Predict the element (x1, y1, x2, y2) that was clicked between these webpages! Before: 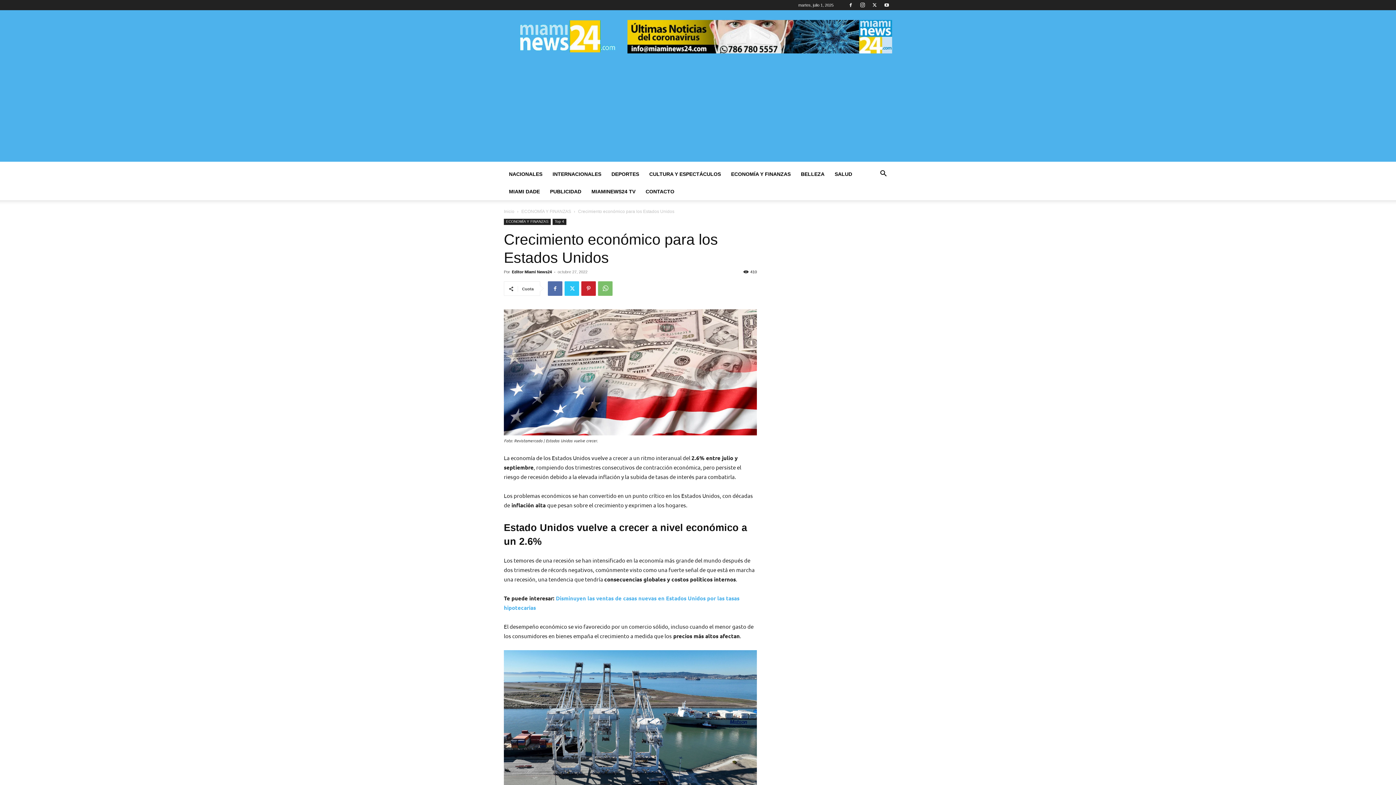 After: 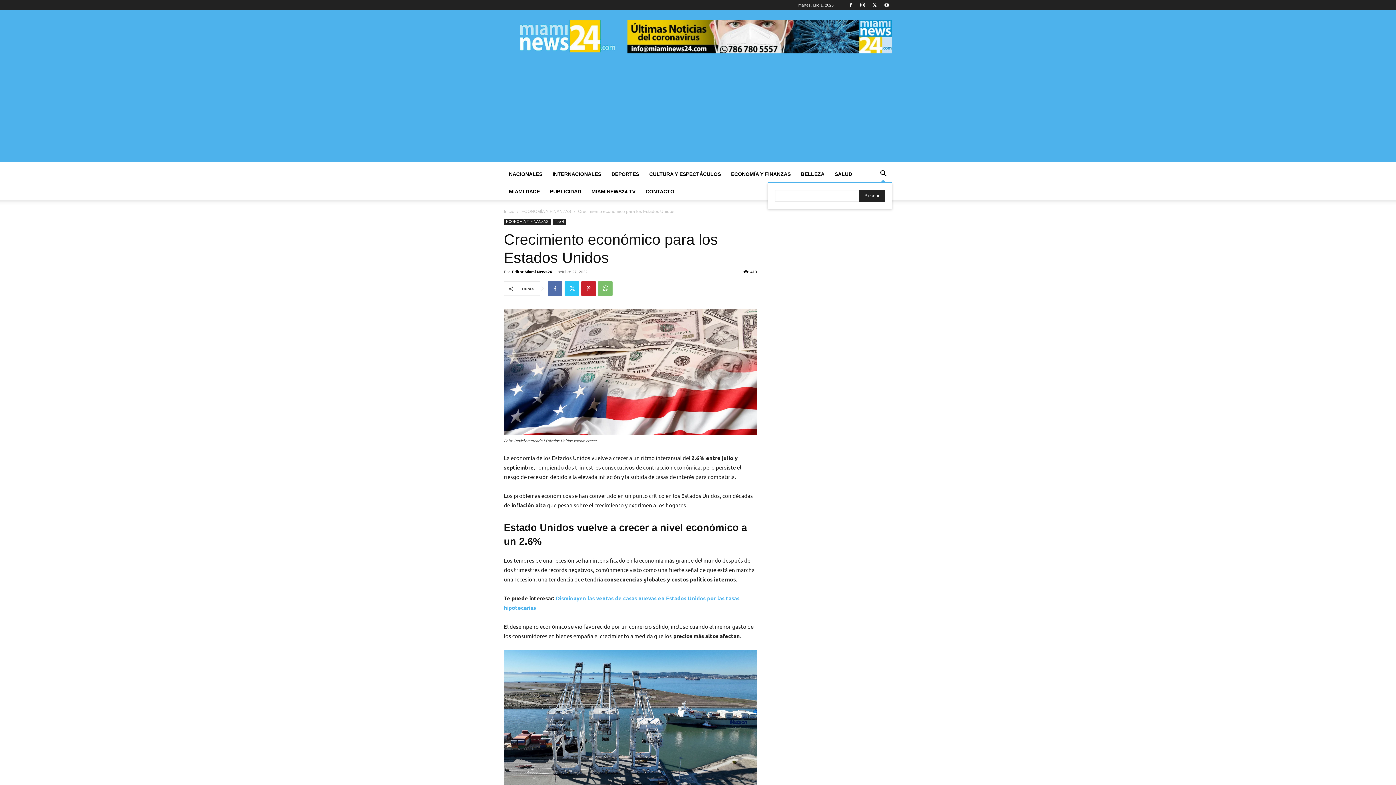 Action: label: Search bbox: (874, 171, 892, 177)